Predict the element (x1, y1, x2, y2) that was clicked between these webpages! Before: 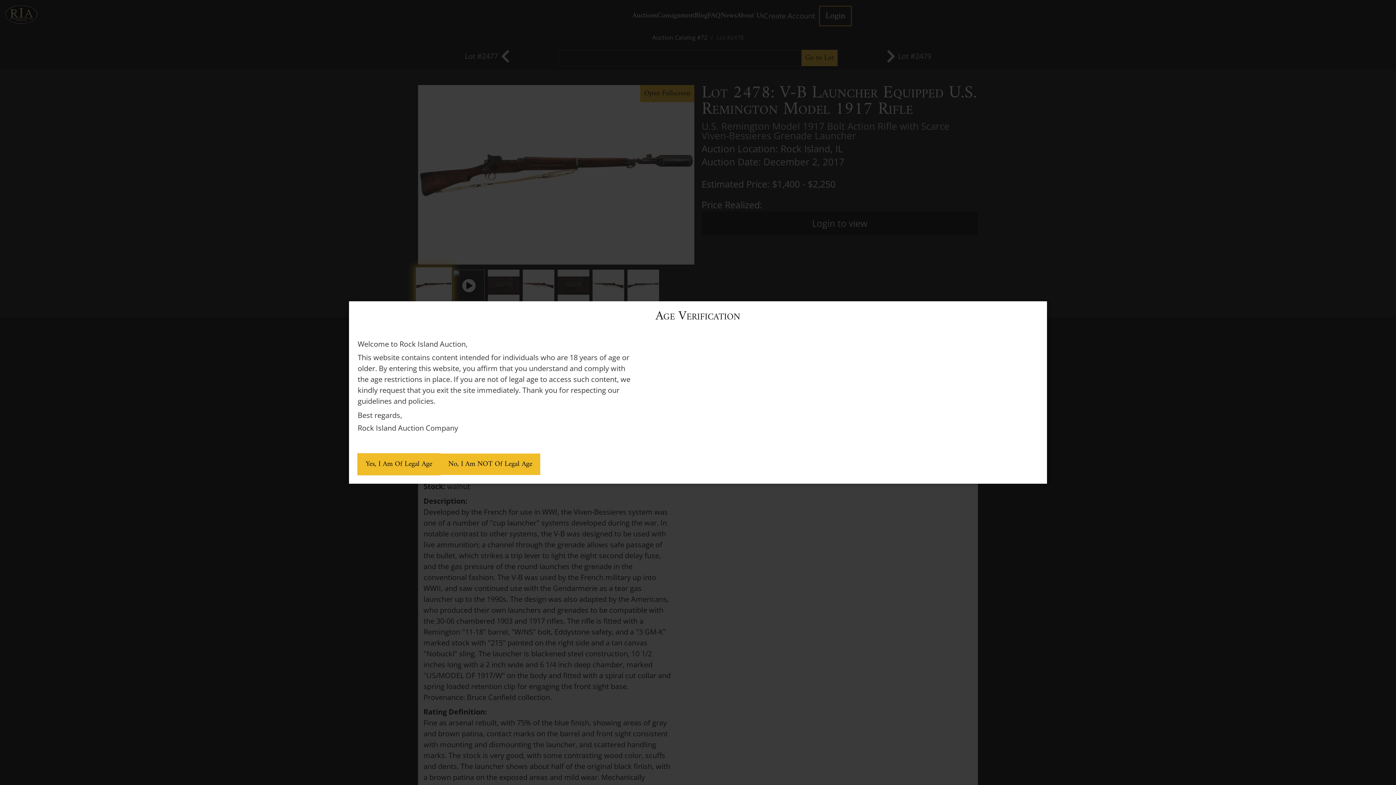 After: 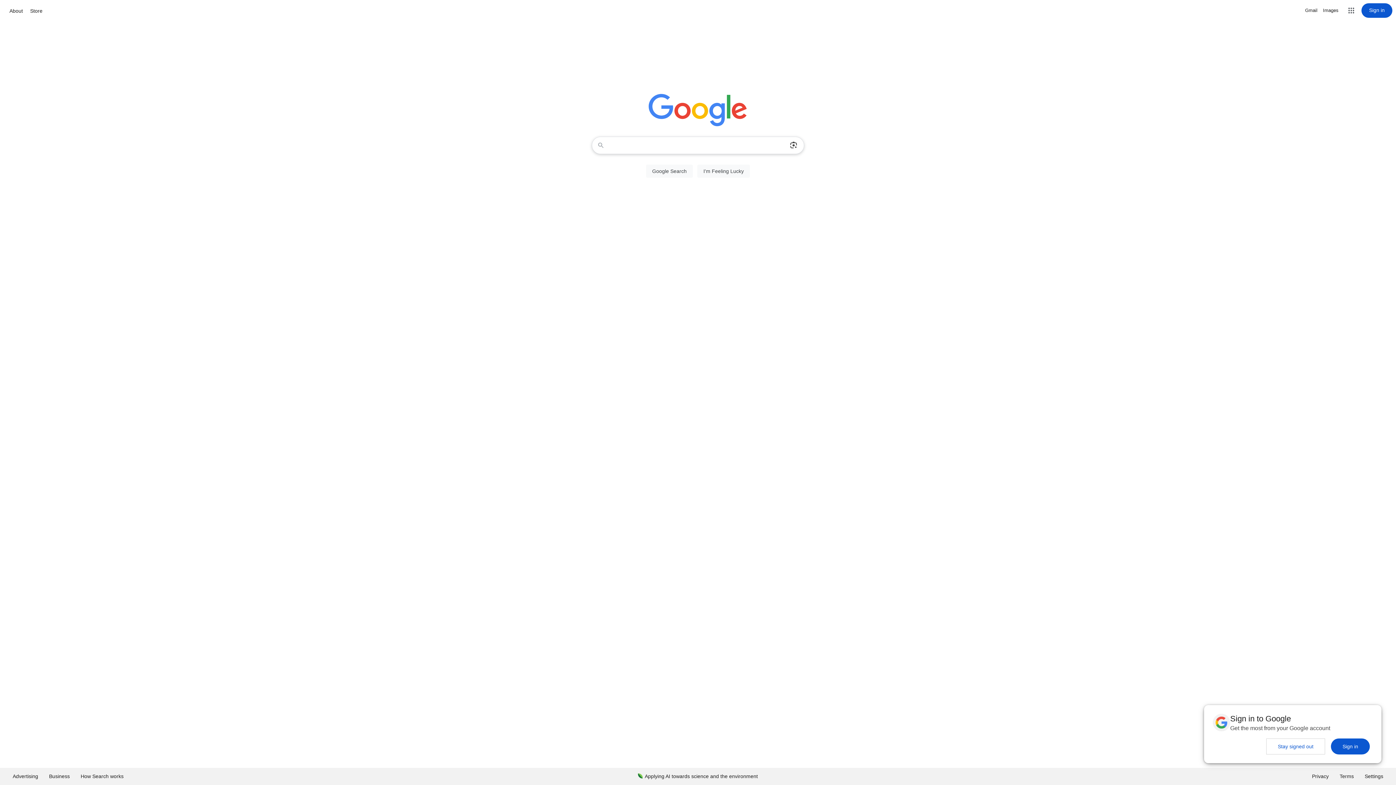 Action: bbox: (440, 453, 540, 475) label: No, I Am NOT Of Legal Age